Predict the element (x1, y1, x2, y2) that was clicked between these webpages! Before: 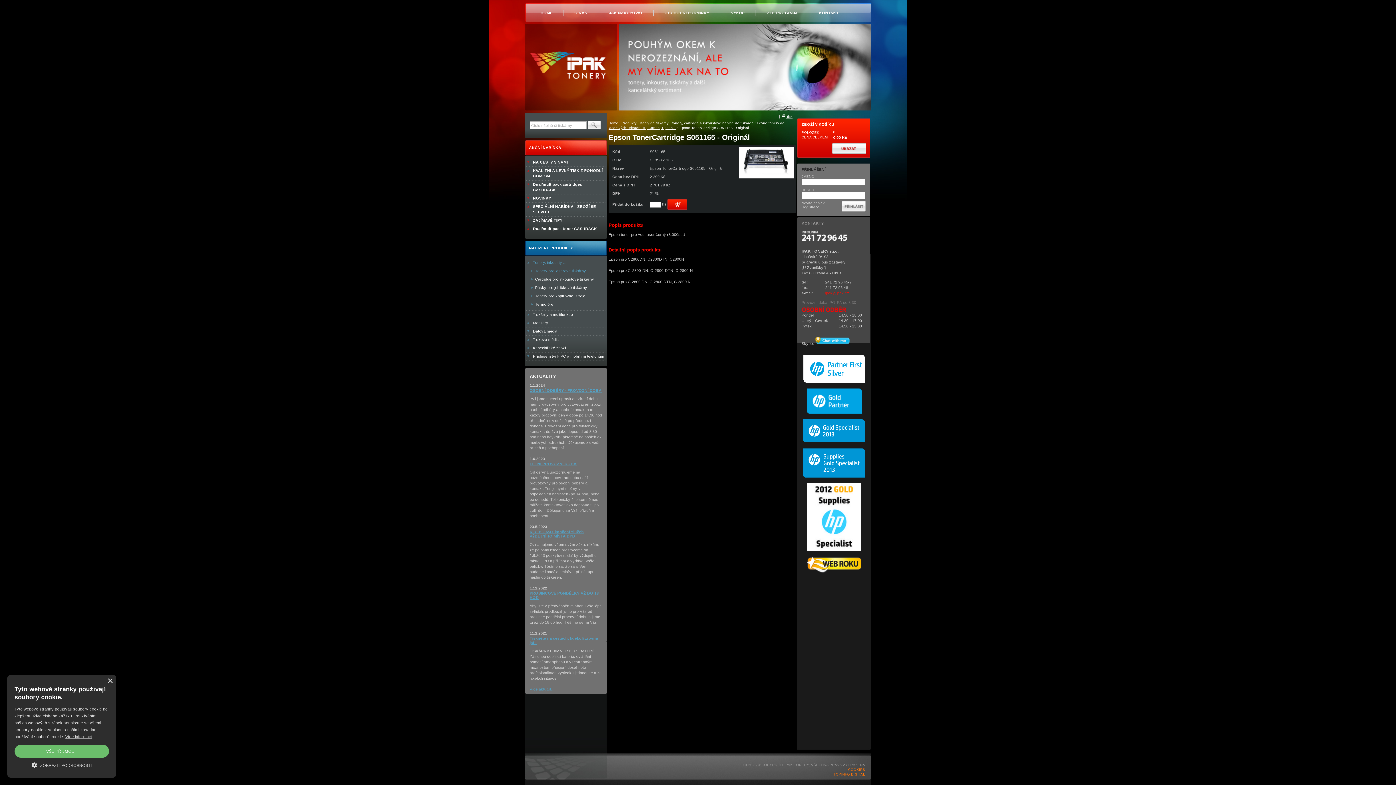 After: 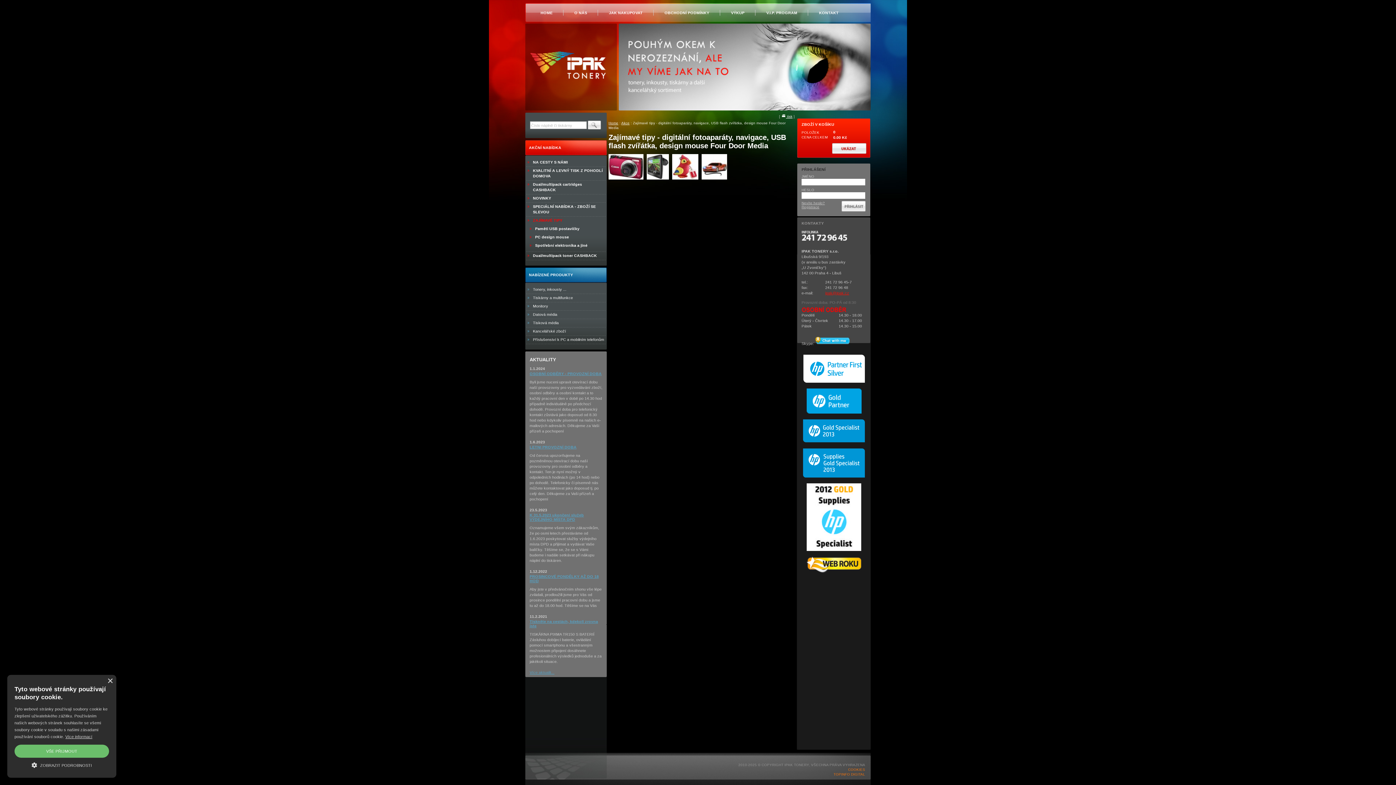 Action: label: ZAJÍMAVÉ TIPY bbox: (526, 216, 605, 225)